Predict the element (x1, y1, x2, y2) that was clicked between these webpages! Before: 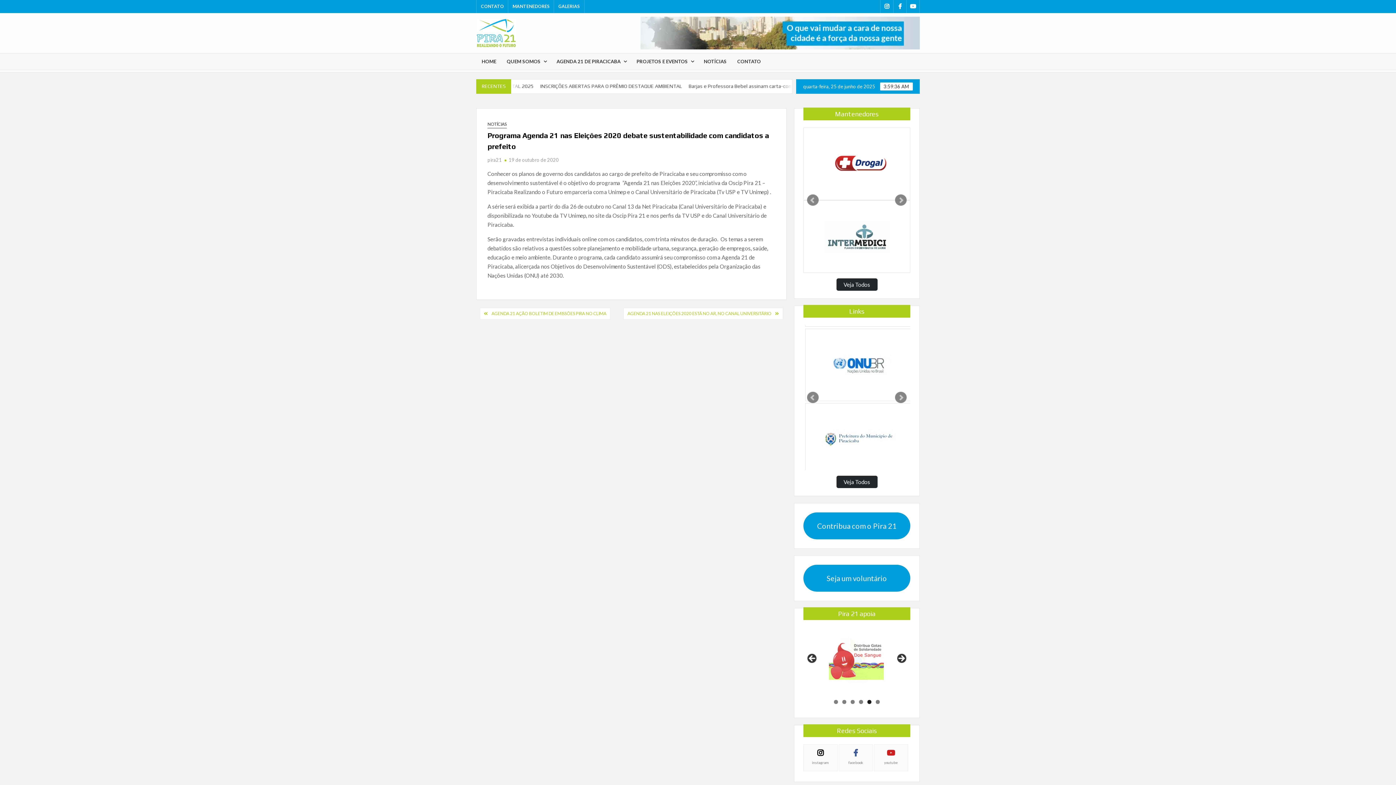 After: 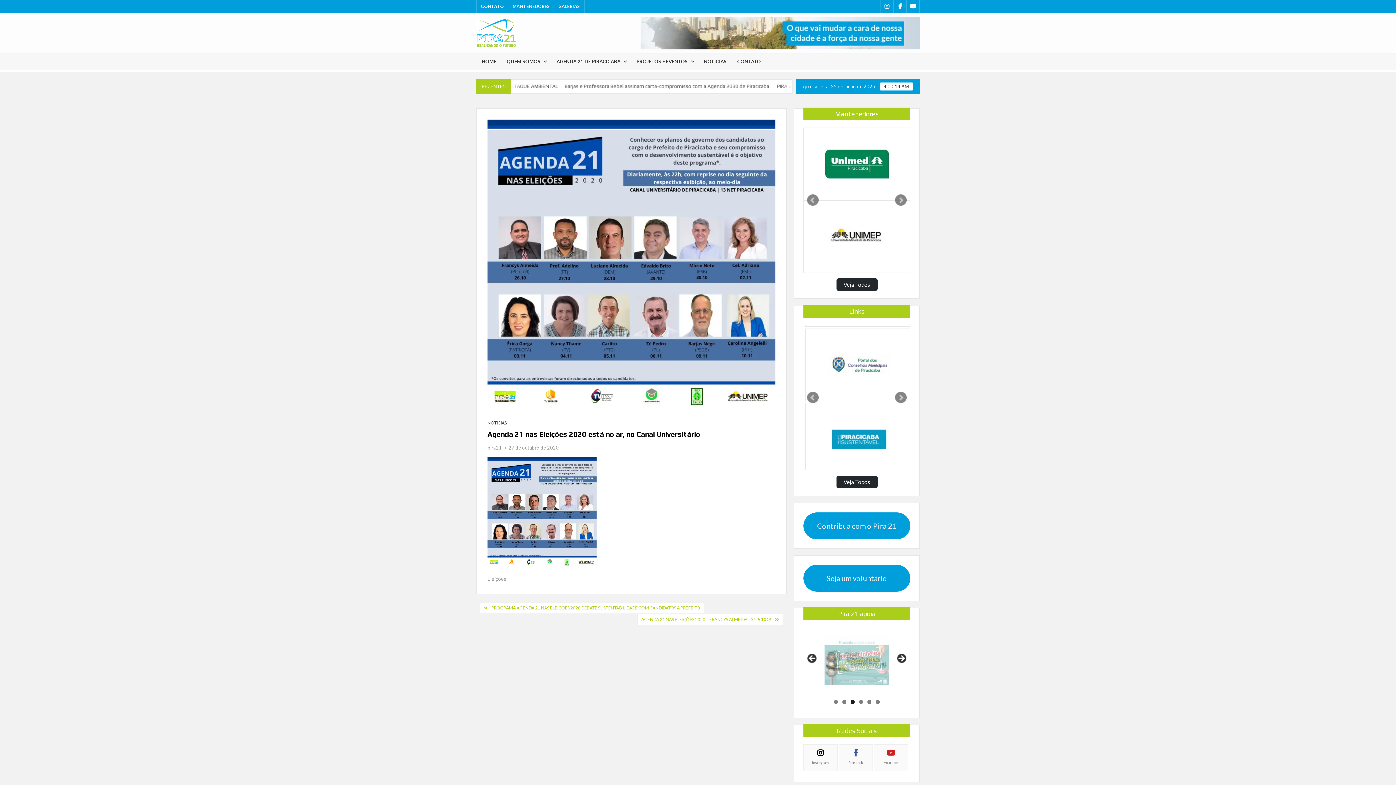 Action: label: AGENDA 21 NAS ELEIÇÕES 2020 ESTÁ NO AR, NO CANAL UNIVERSITÁRIO bbox: (624, 308, 775, 319)